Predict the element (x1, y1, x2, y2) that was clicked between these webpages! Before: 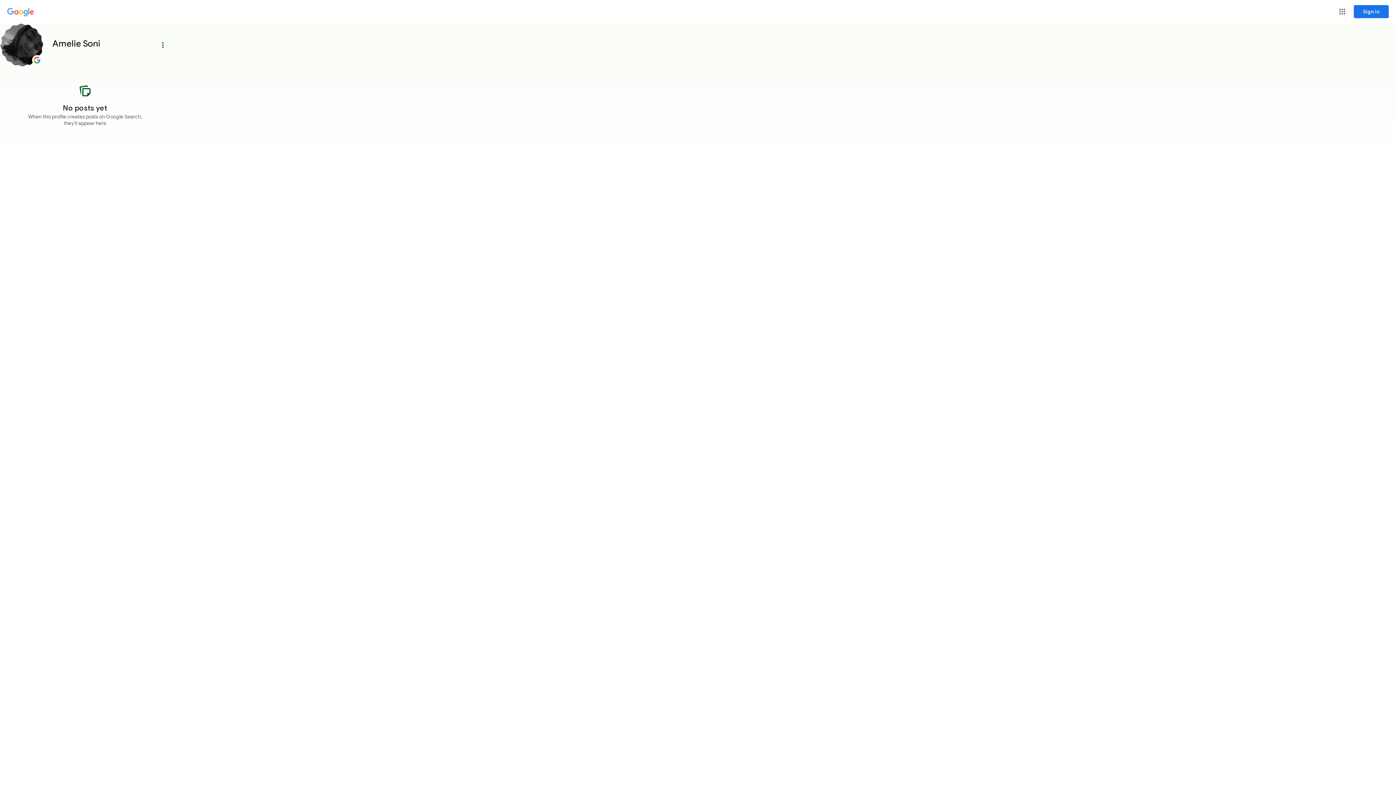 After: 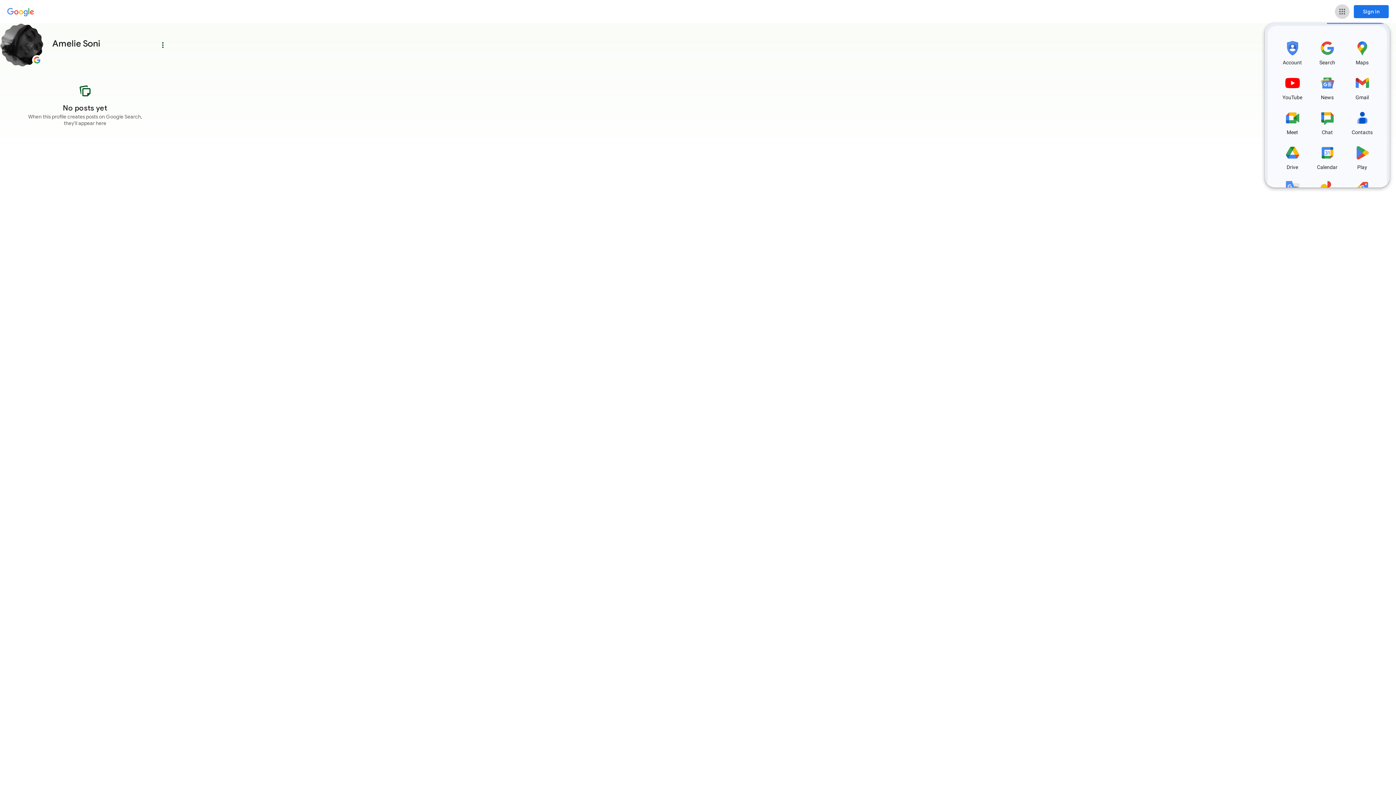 Action: bbox: (1335, 4, 1349, 18) label: Google apps